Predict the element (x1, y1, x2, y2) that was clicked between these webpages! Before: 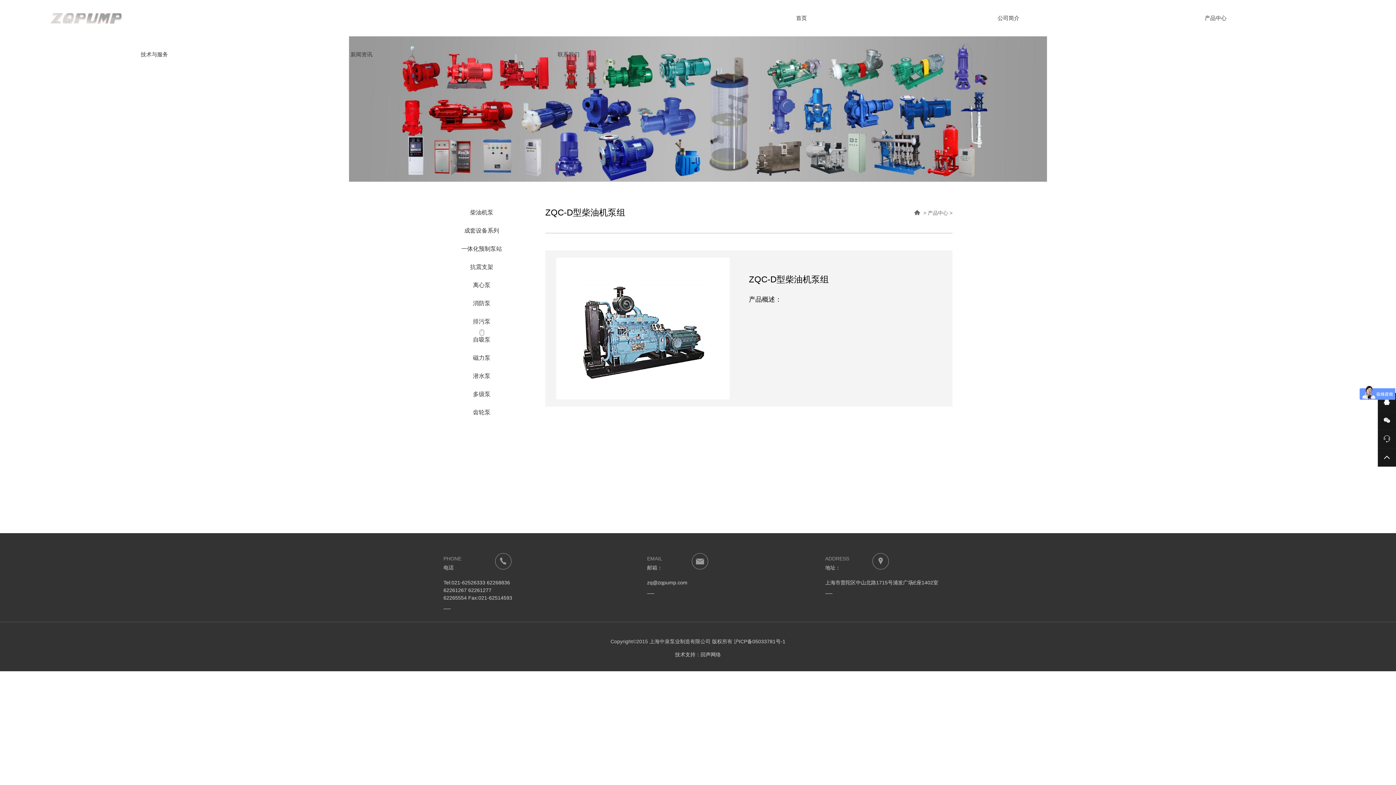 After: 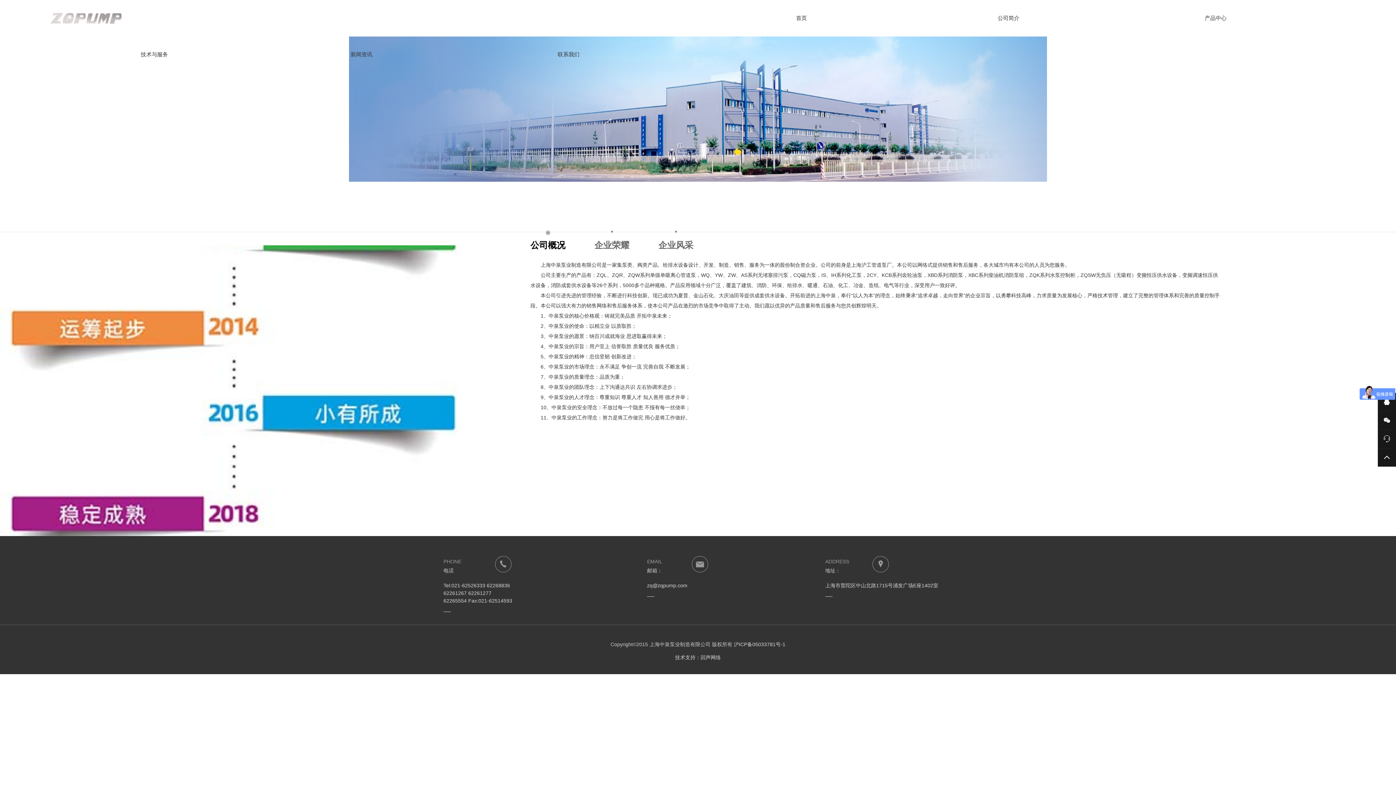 Action: bbox: (905, 0, 1112, 36) label: 公司简介